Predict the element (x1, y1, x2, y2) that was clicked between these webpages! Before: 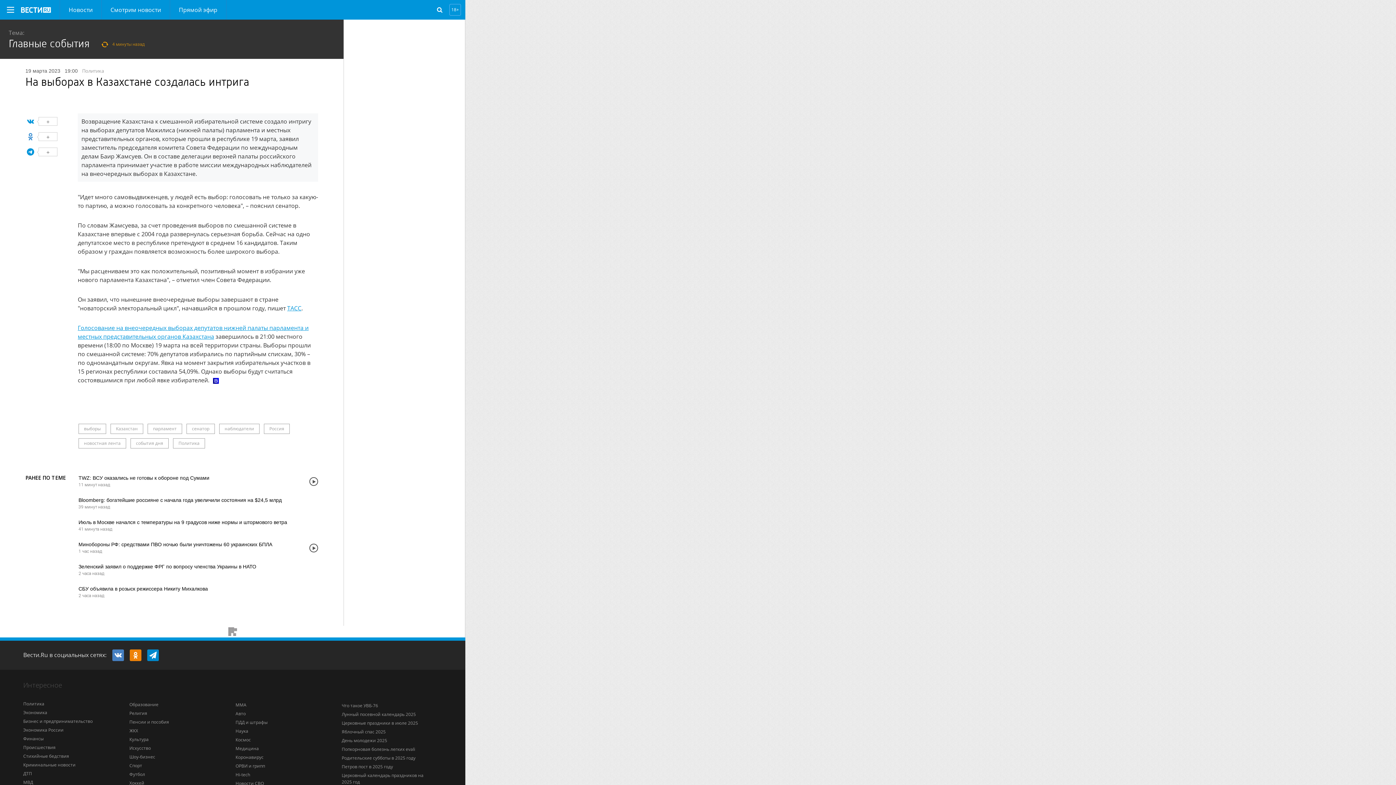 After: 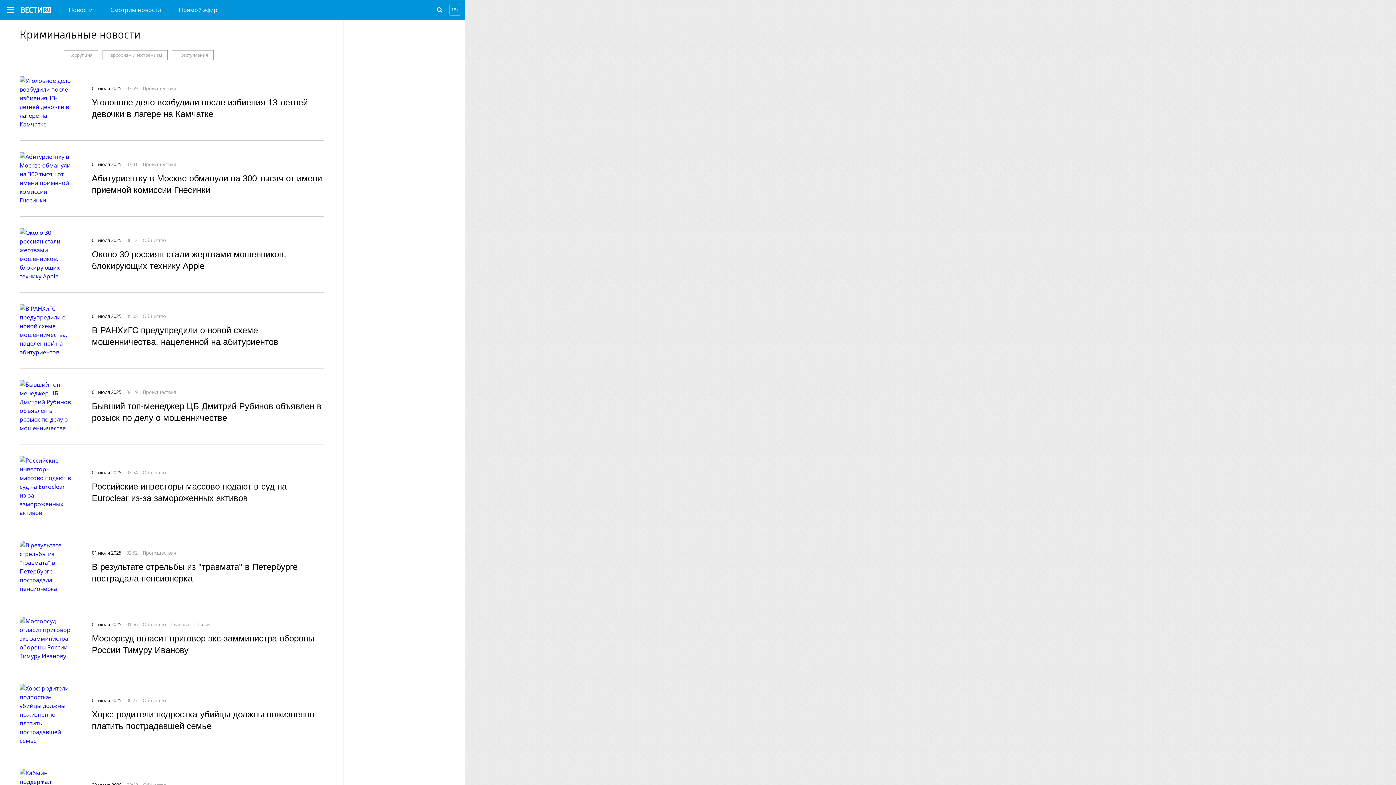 Action: label: Криминальные новости bbox: (23, 762, 75, 768)